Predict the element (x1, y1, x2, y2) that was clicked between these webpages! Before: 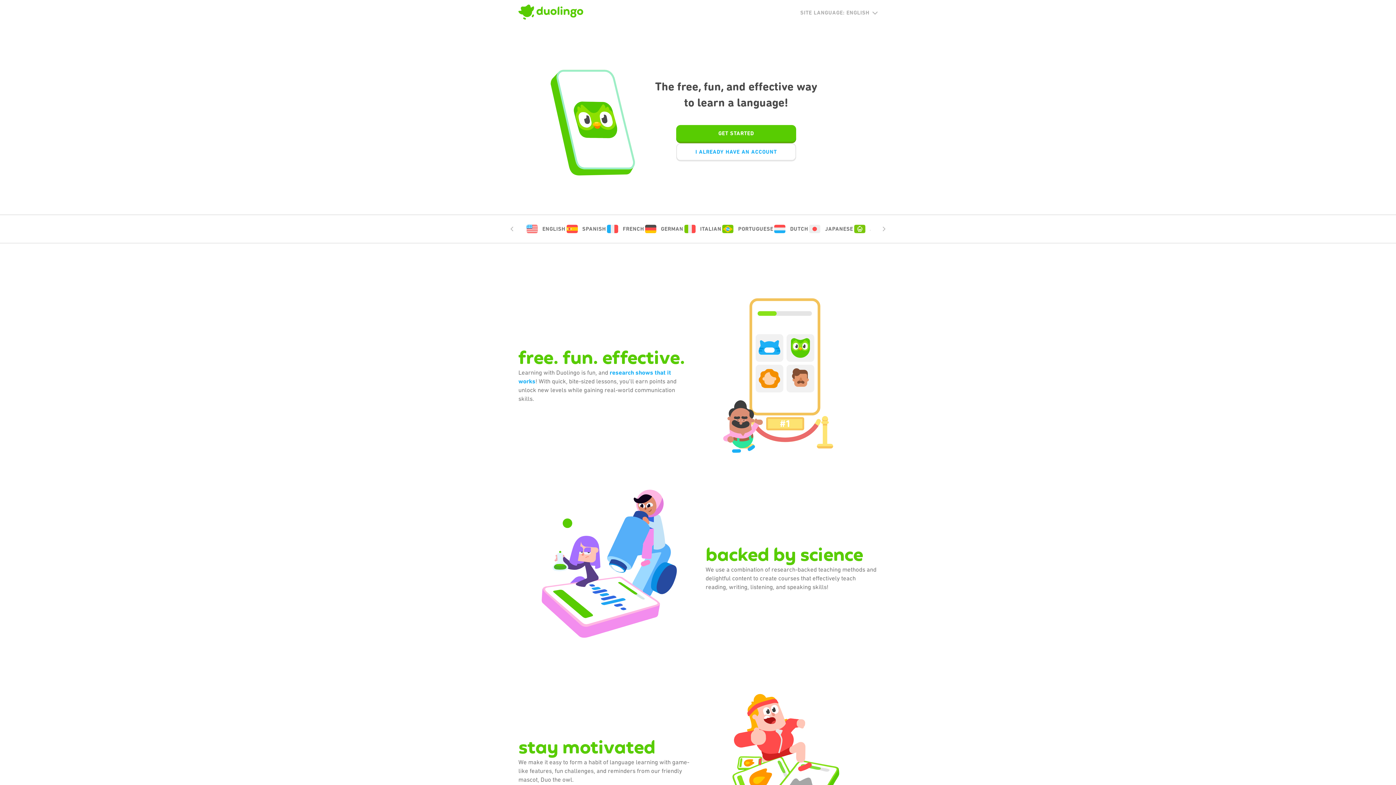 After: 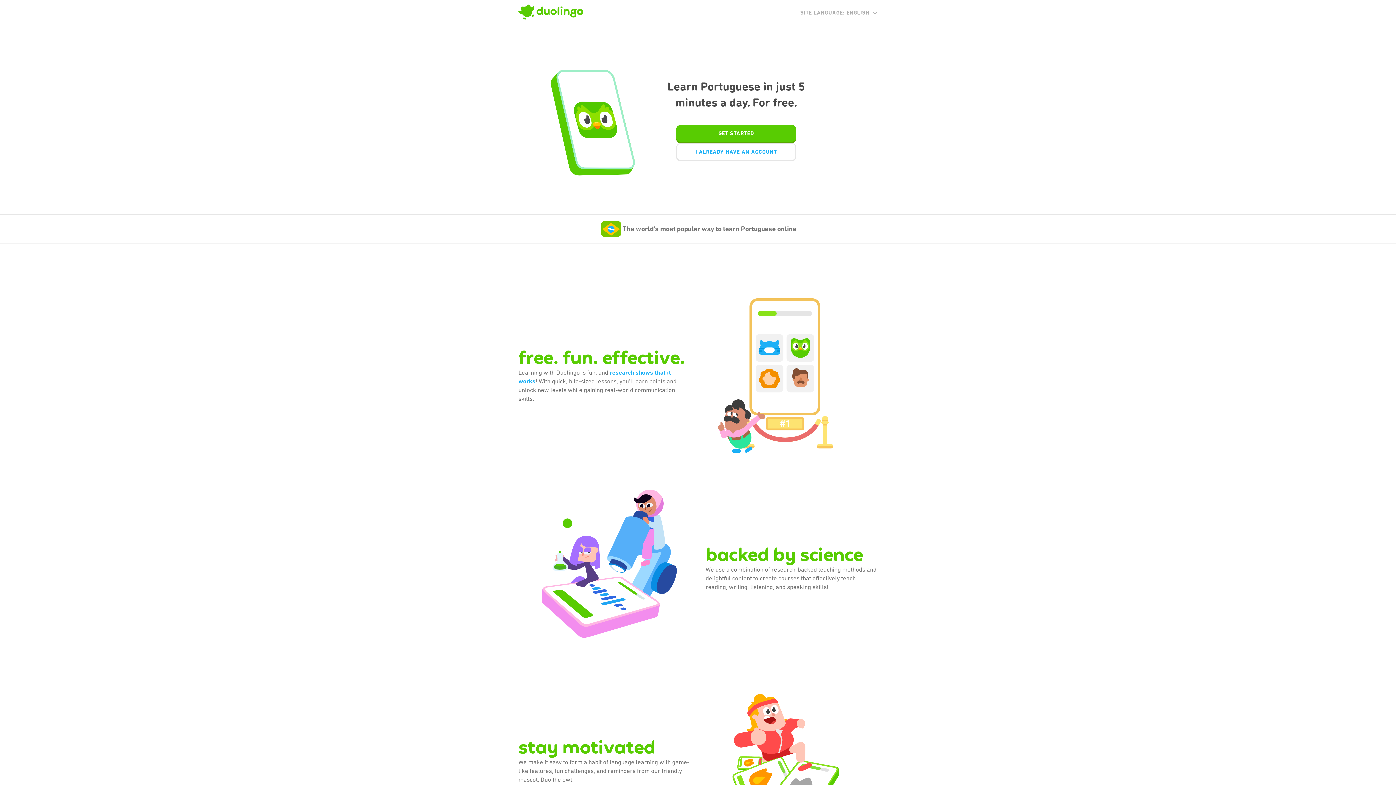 Action: label: PORTUGUESE bbox: (721, 223, 773, 234)